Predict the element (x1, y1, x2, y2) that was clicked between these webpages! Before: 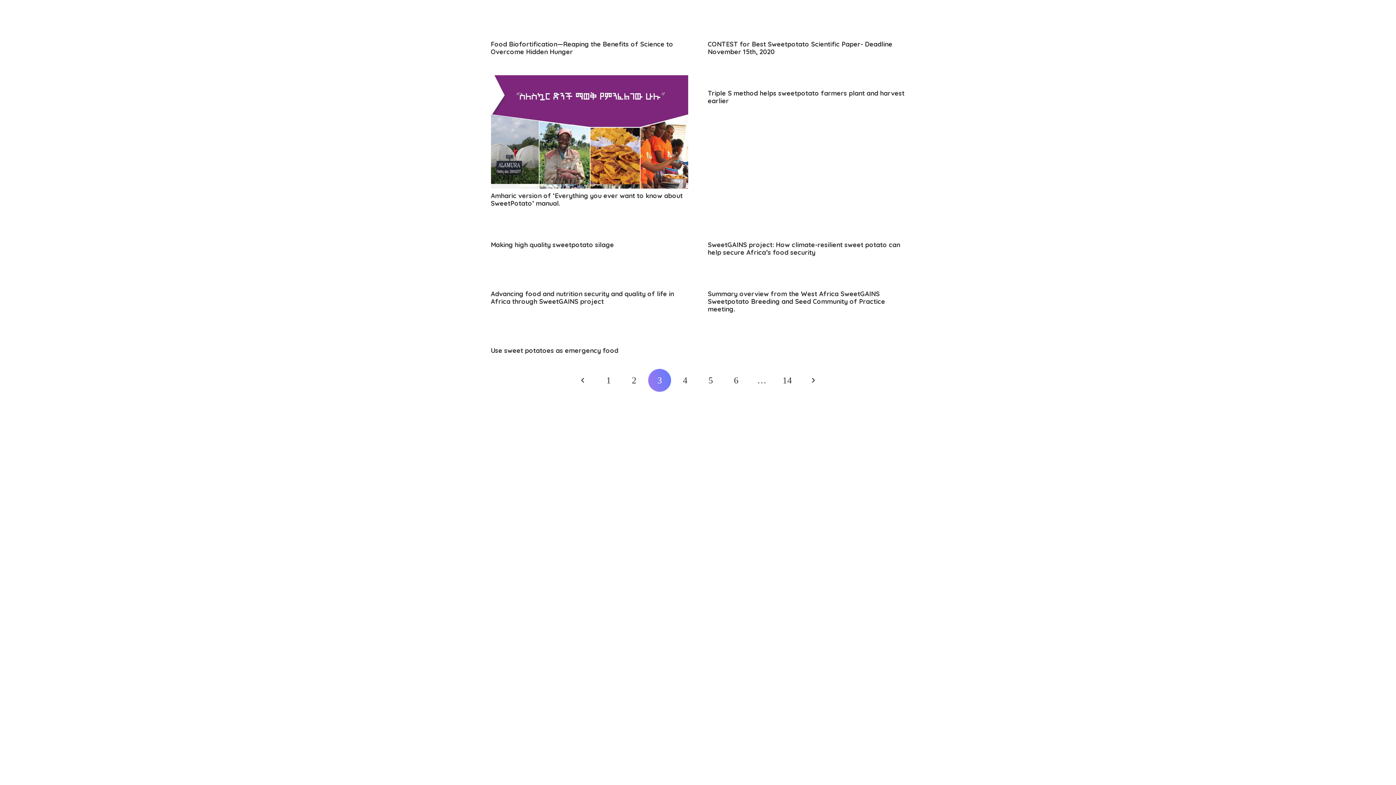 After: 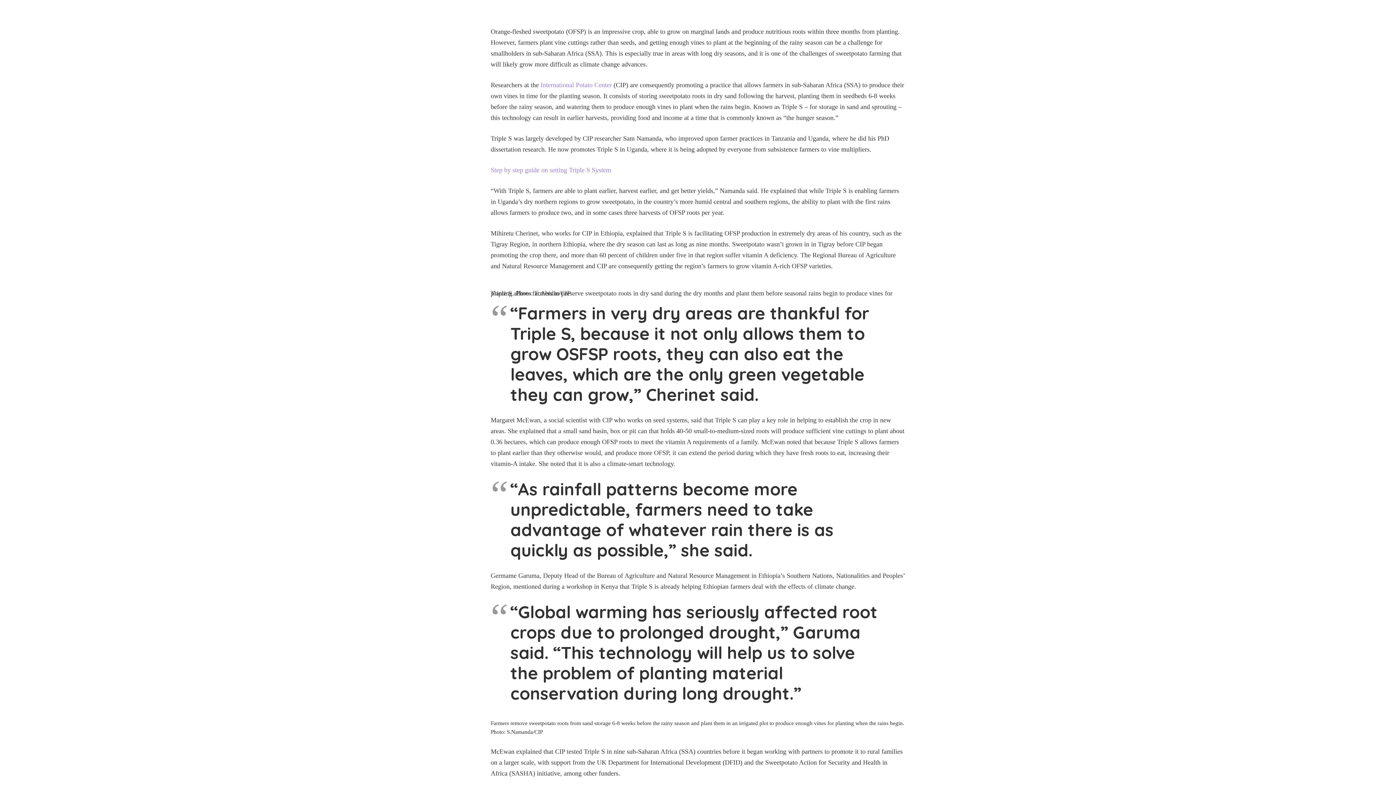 Action: bbox: (708, 89, 904, 105) label: Triple S method helps sweetpotato farmers plant and harvest earlier